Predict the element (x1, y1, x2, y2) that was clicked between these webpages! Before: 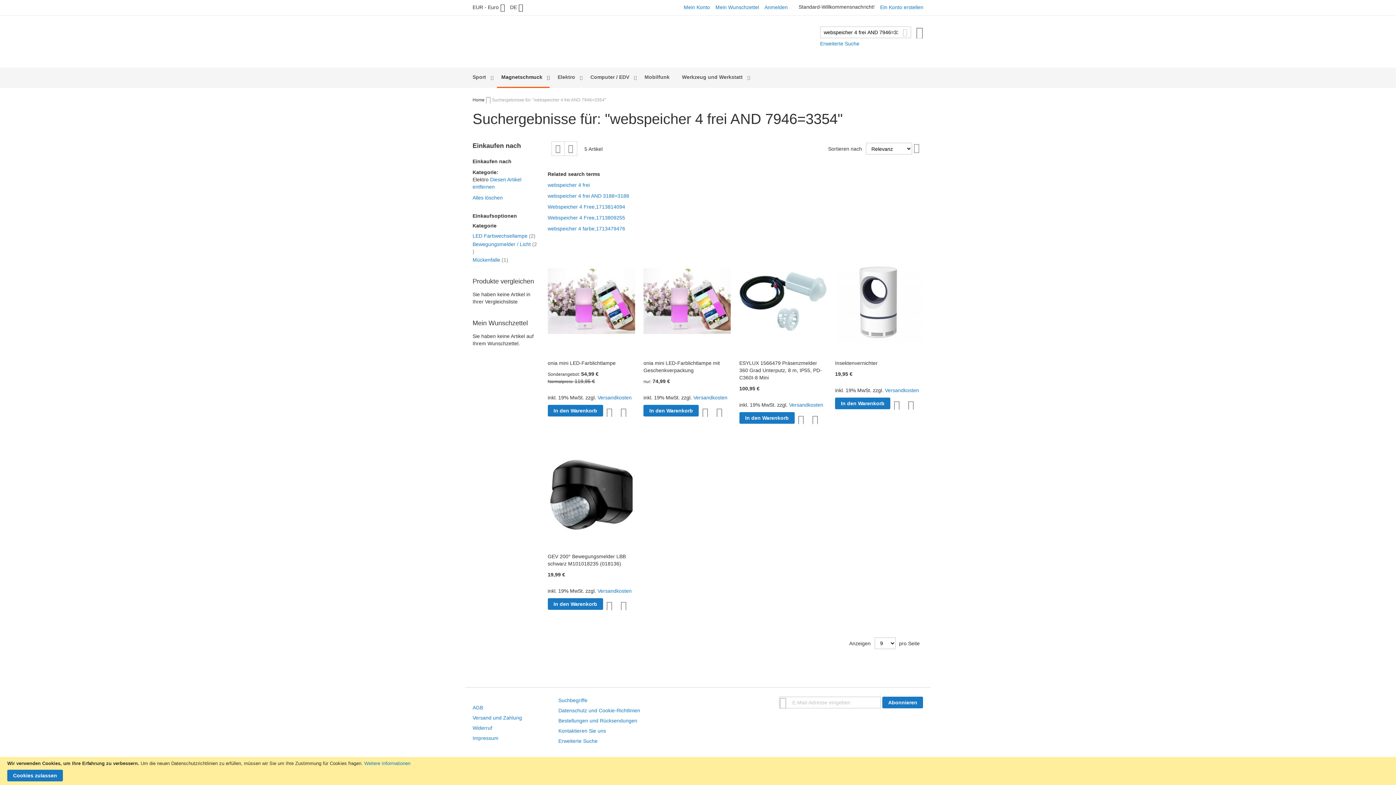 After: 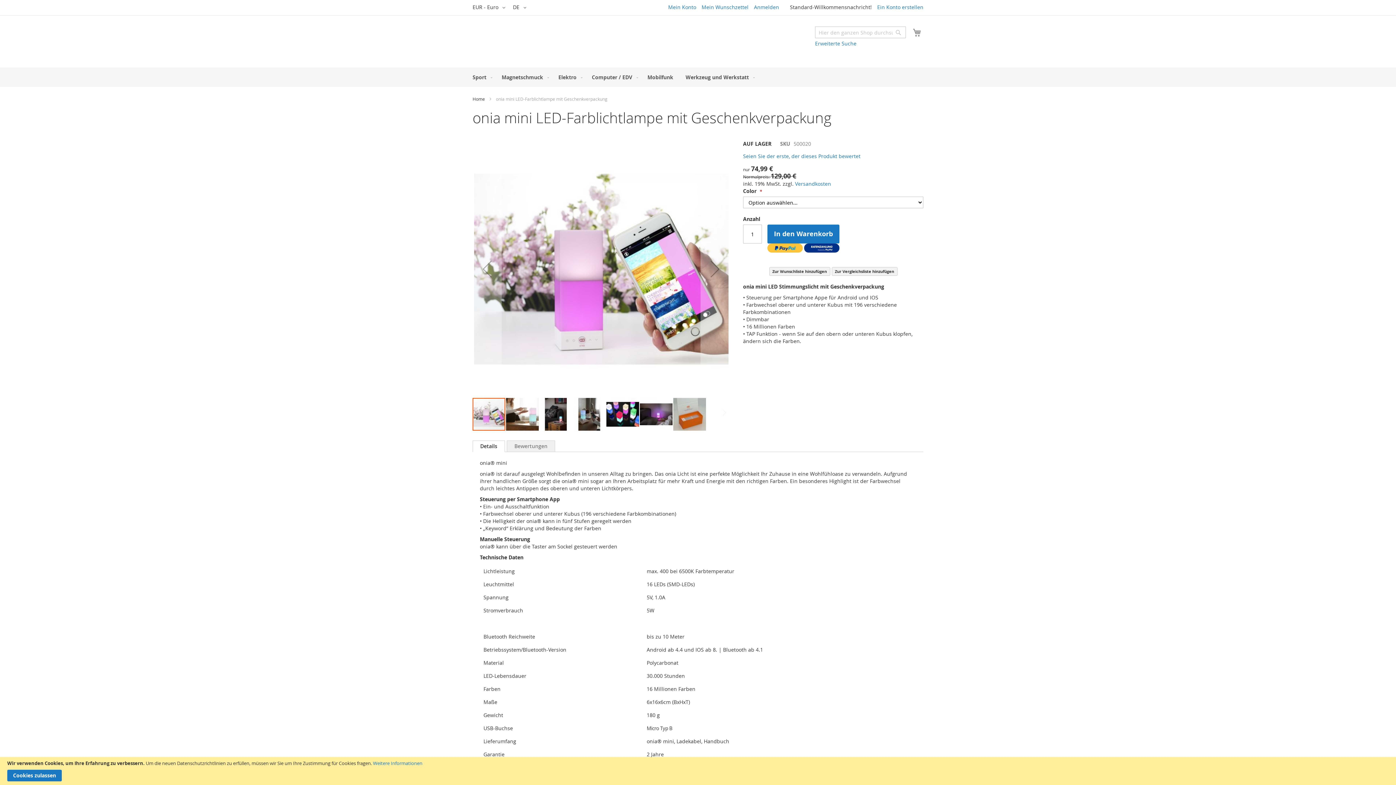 Action: bbox: (643, 351, 730, 357)